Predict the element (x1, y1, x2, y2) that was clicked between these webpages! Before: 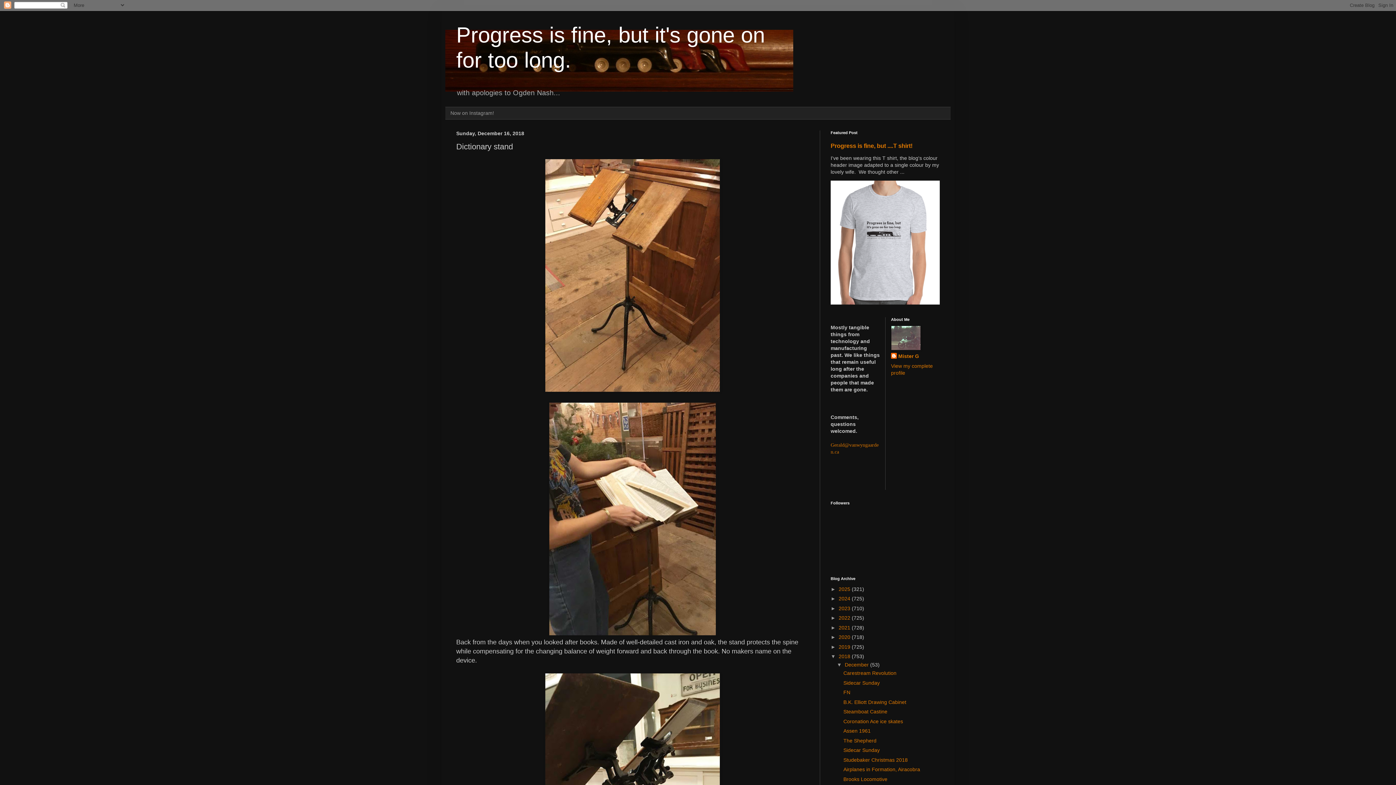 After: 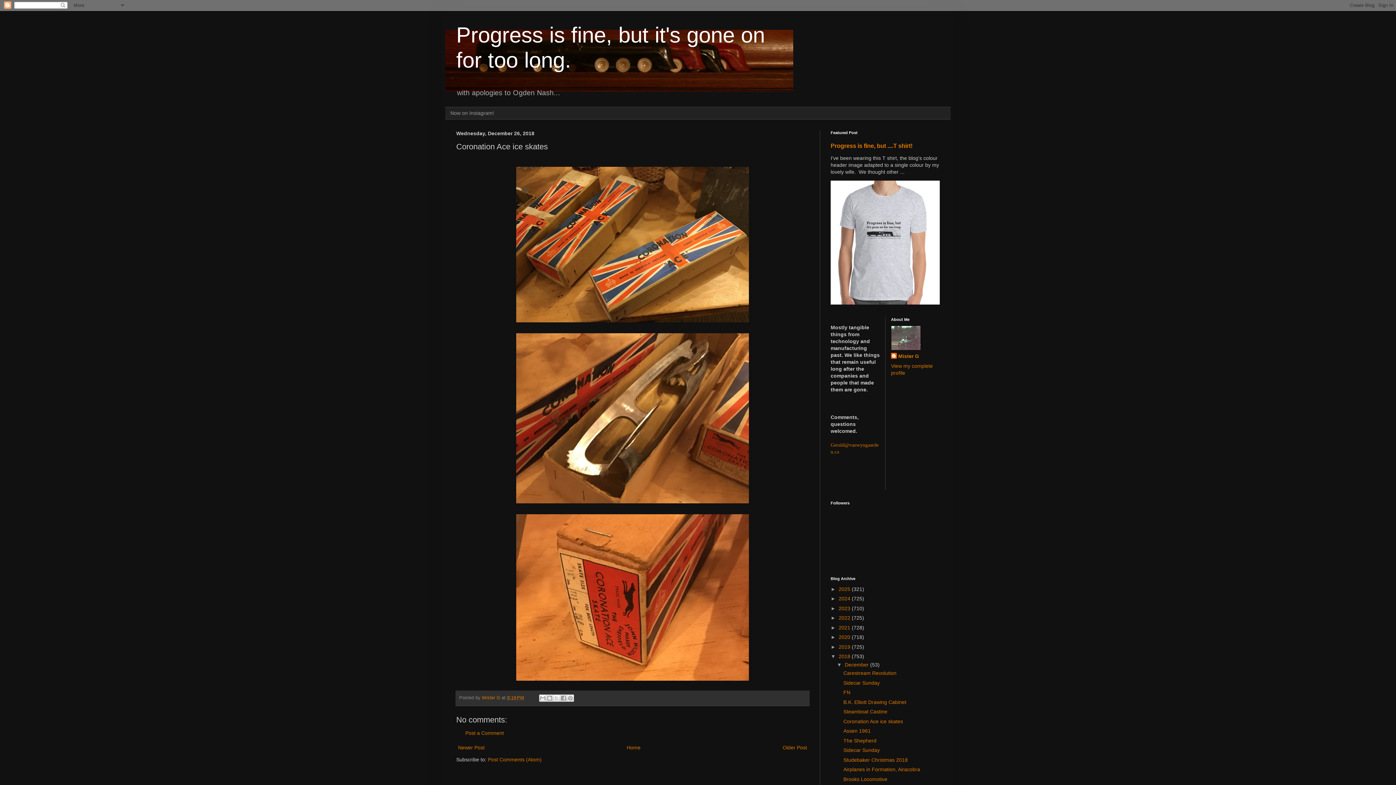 Action: label: Coronation Ace ice skates bbox: (843, 718, 903, 724)